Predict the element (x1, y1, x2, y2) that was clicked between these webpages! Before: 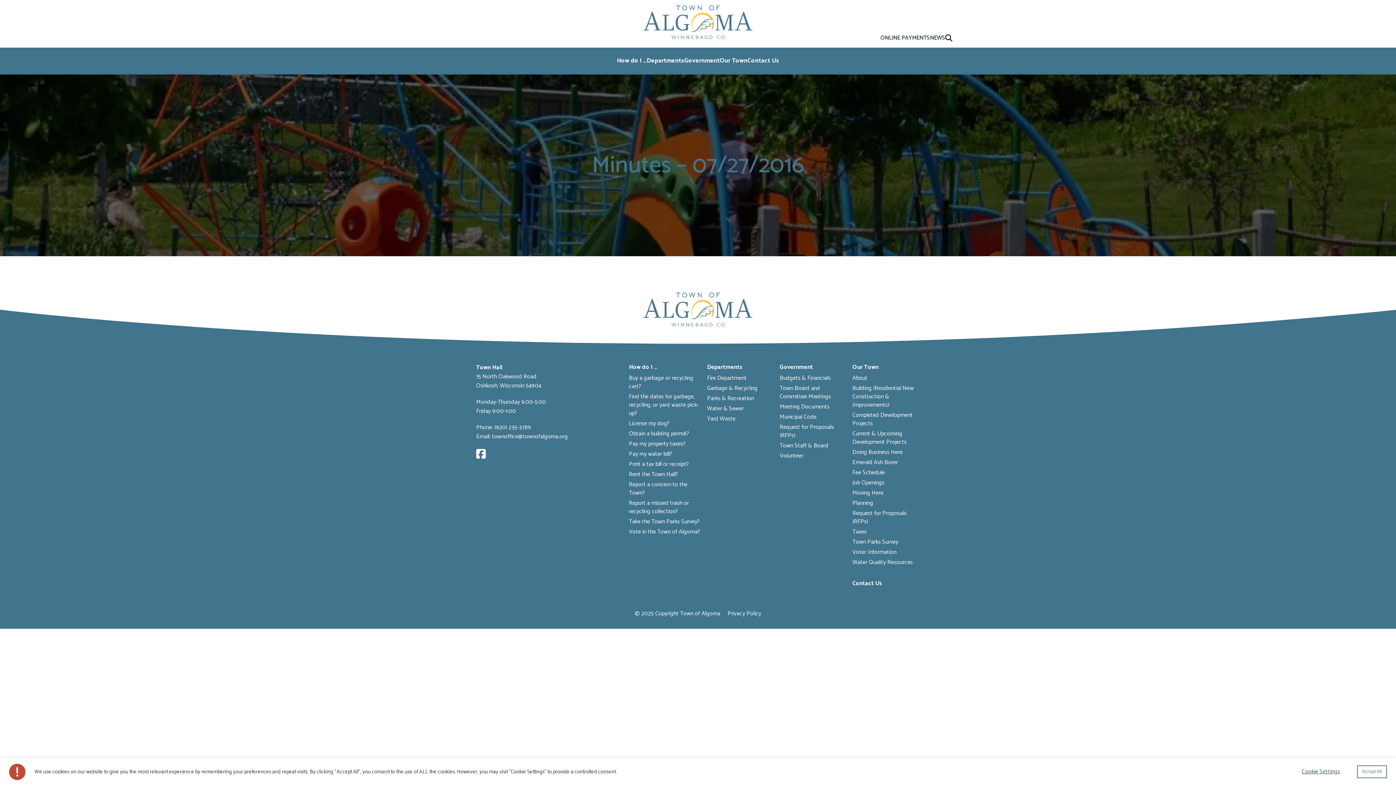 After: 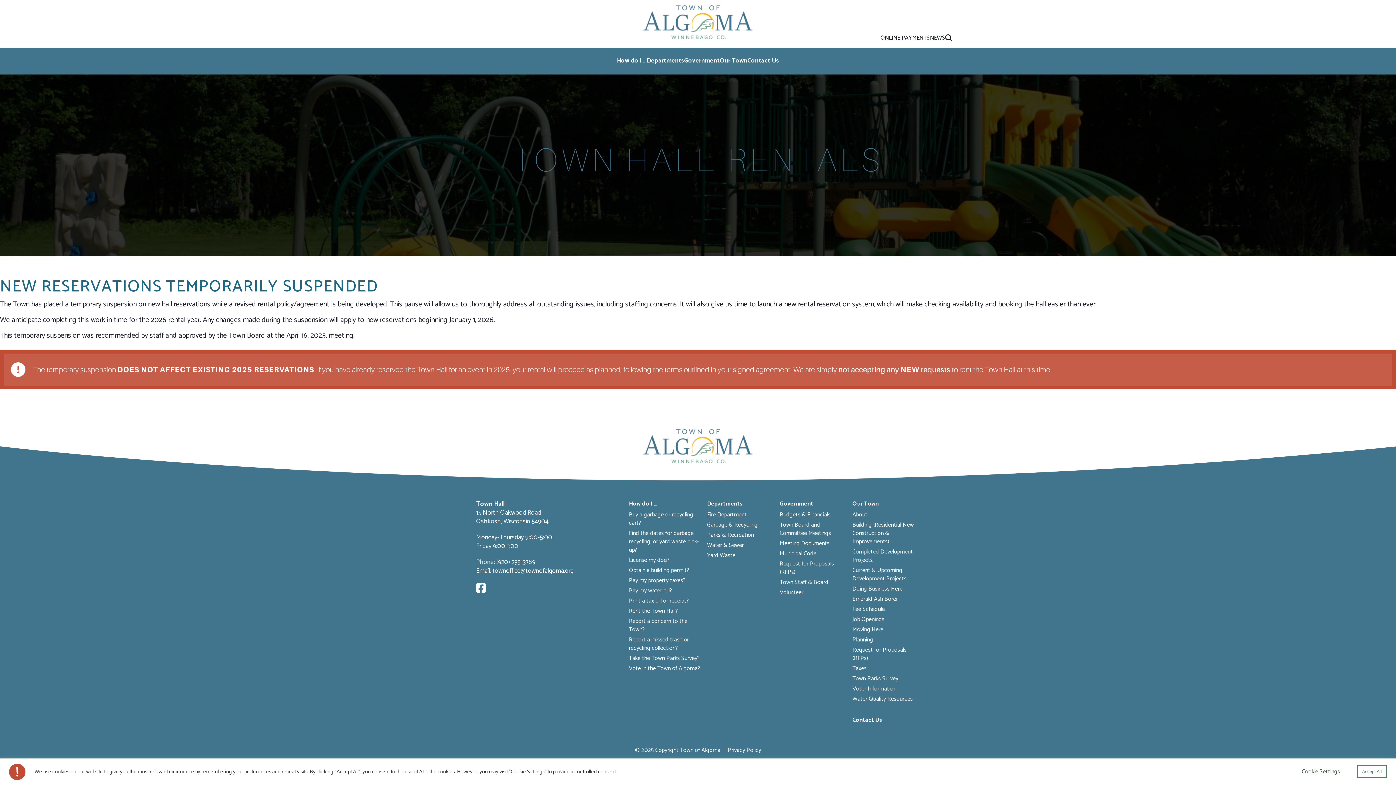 Action: label: Rent the Town Hall? bbox: (629, 469, 678, 479)